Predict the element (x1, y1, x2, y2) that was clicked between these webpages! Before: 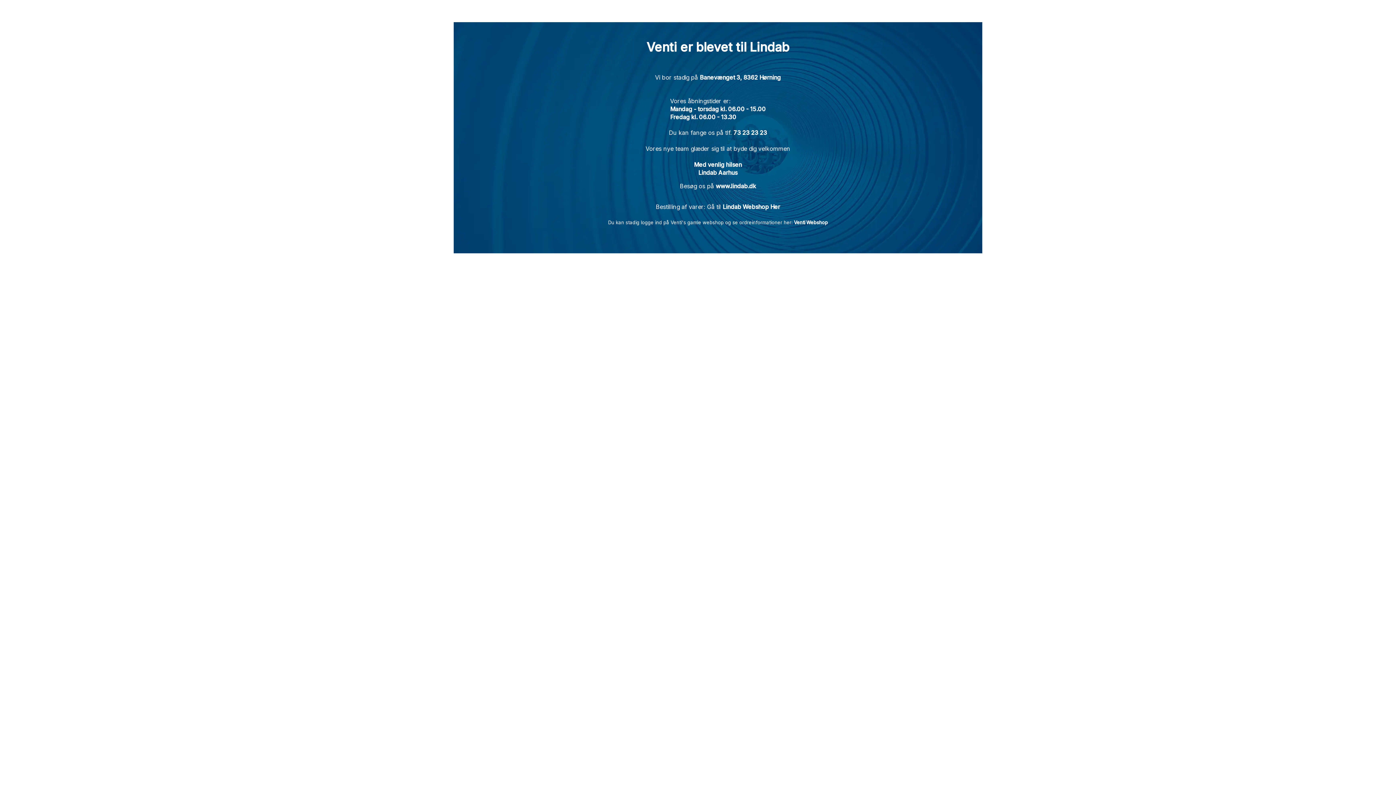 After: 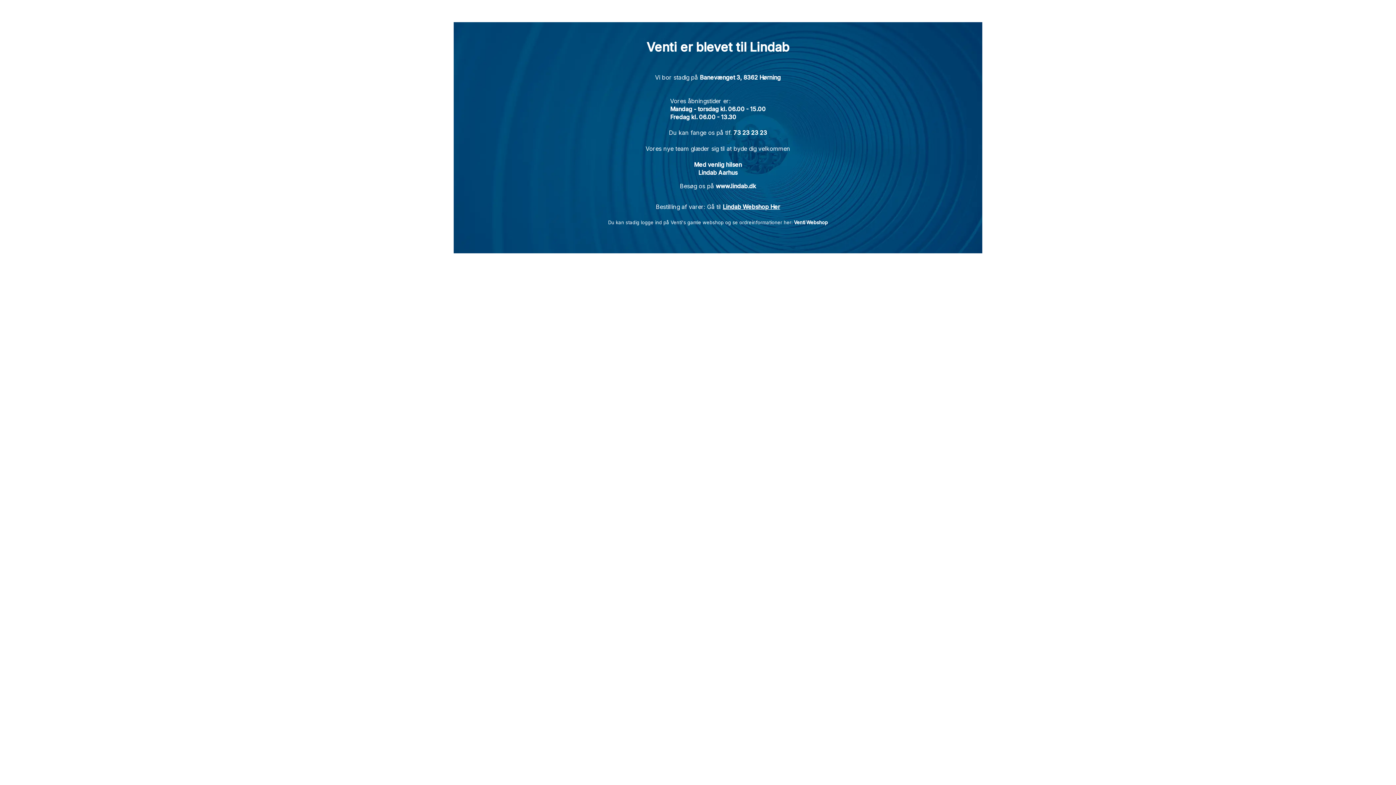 Action: label: Lindab Webshop Her bbox: (722, 203, 780, 210)